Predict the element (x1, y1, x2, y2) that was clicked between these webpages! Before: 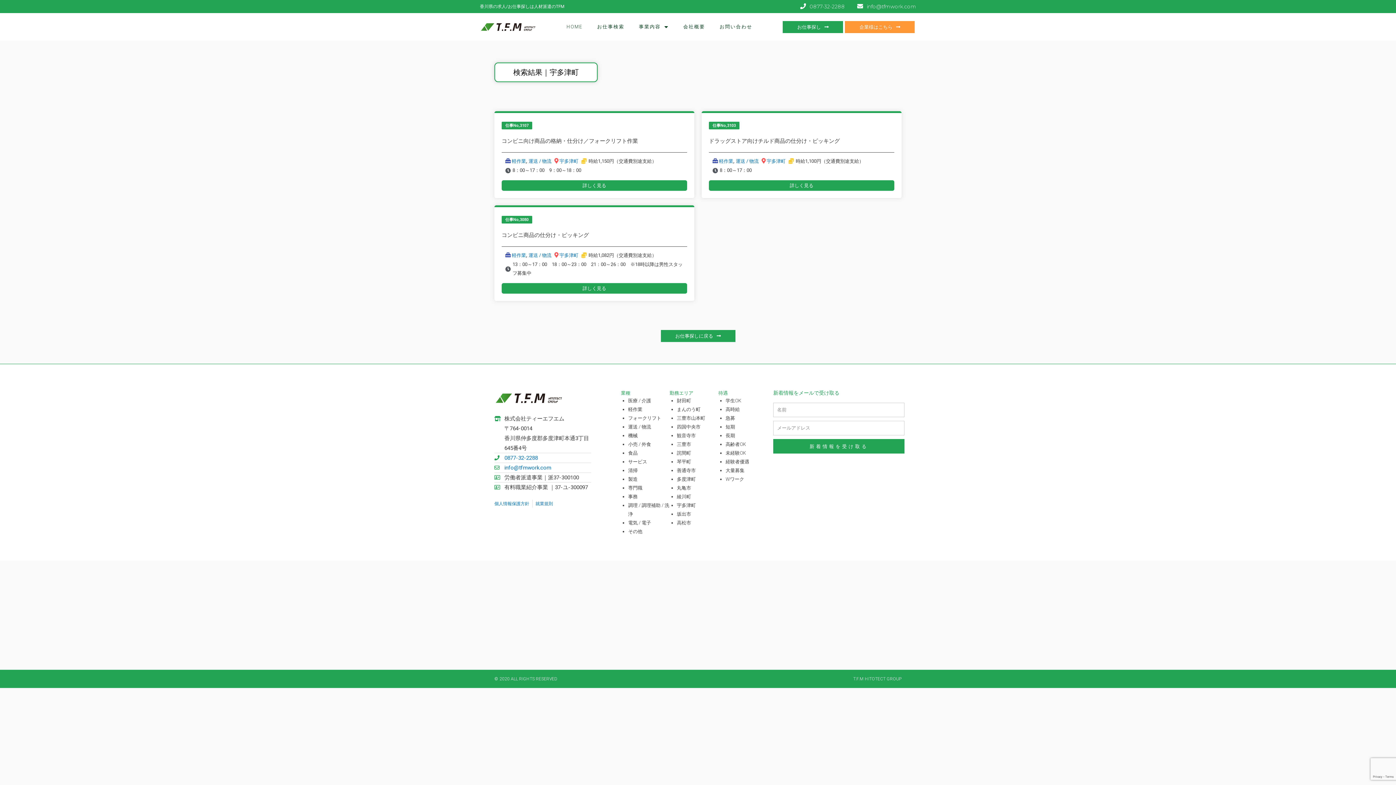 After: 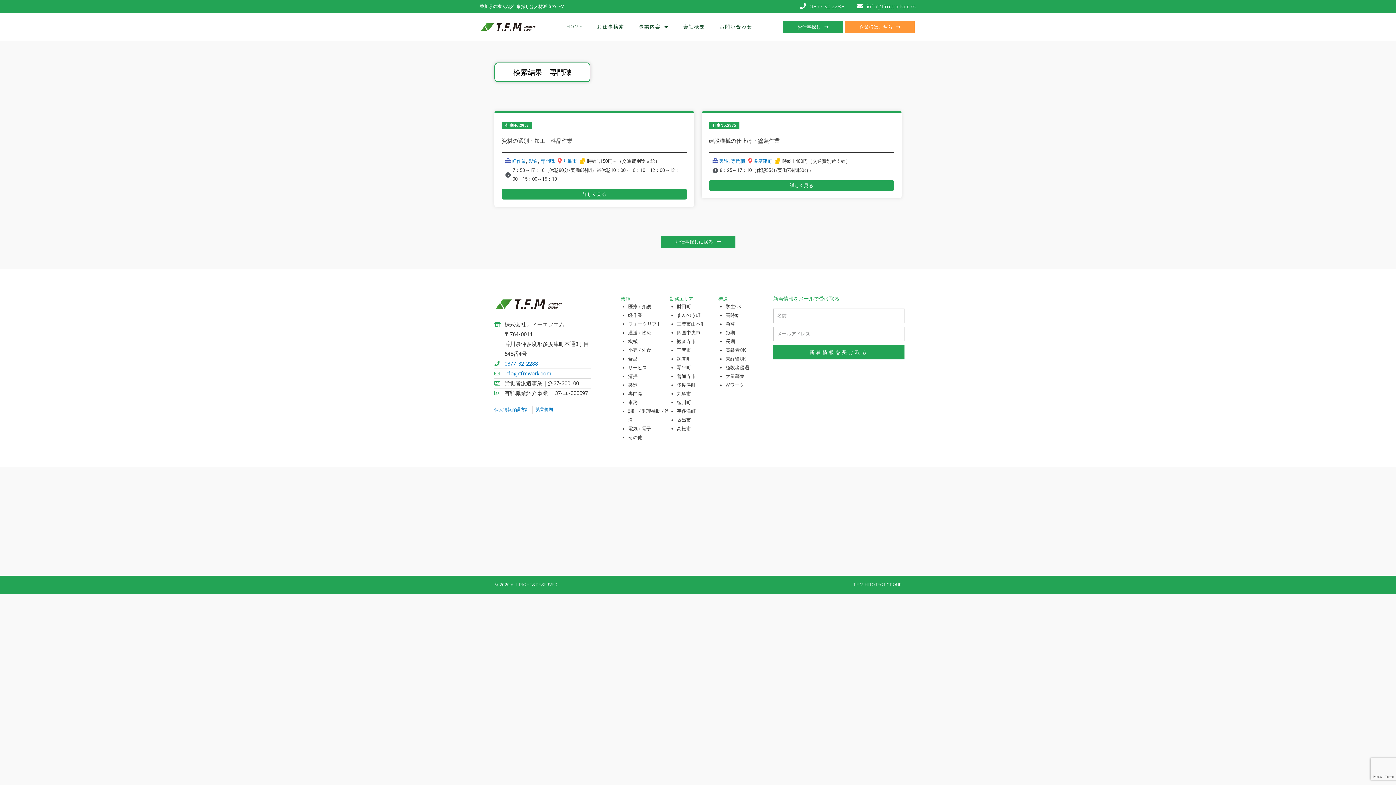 Action: label: 専門職 bbox: (628, 485, 642, 490)